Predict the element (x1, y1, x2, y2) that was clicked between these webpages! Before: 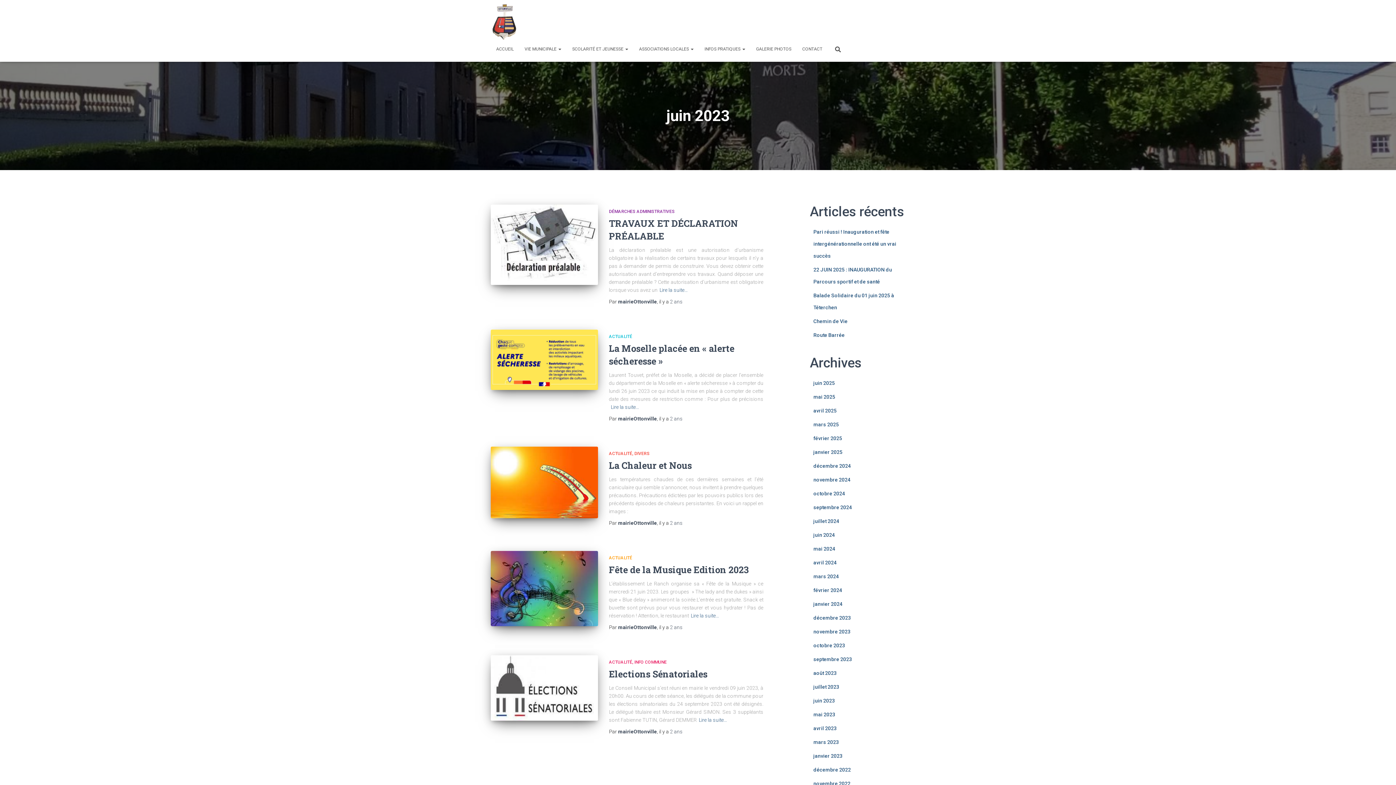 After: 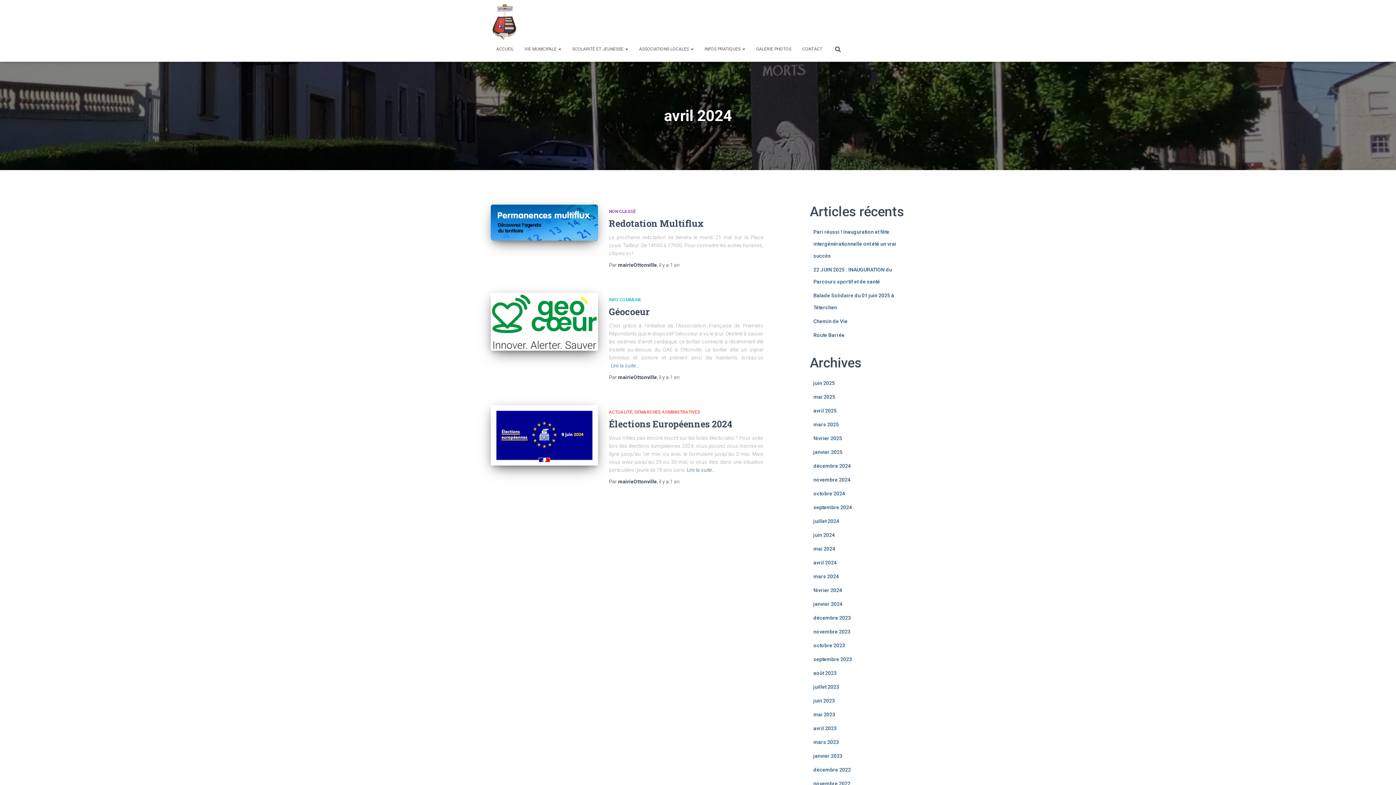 Action: label: avril 2024 bbox: (813, 559, 836, 565)